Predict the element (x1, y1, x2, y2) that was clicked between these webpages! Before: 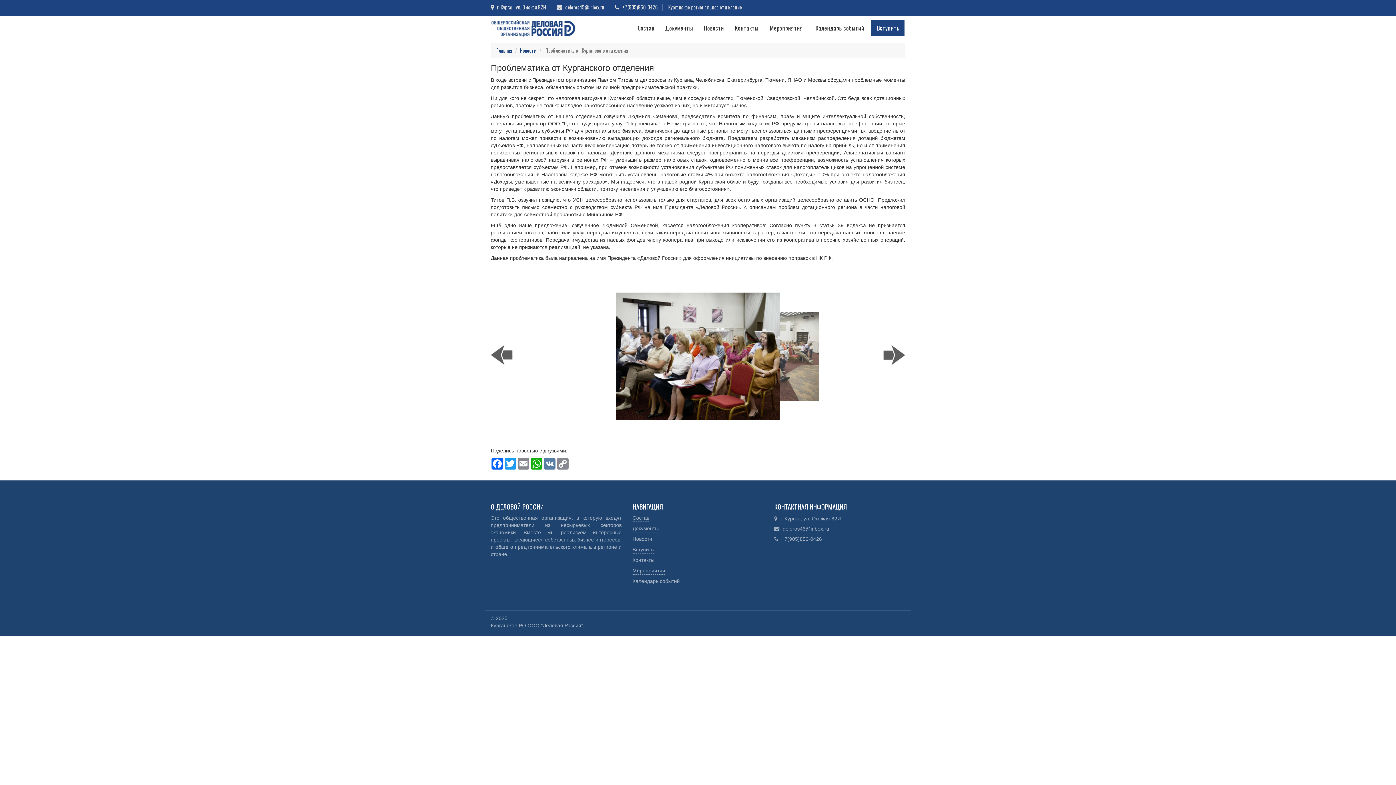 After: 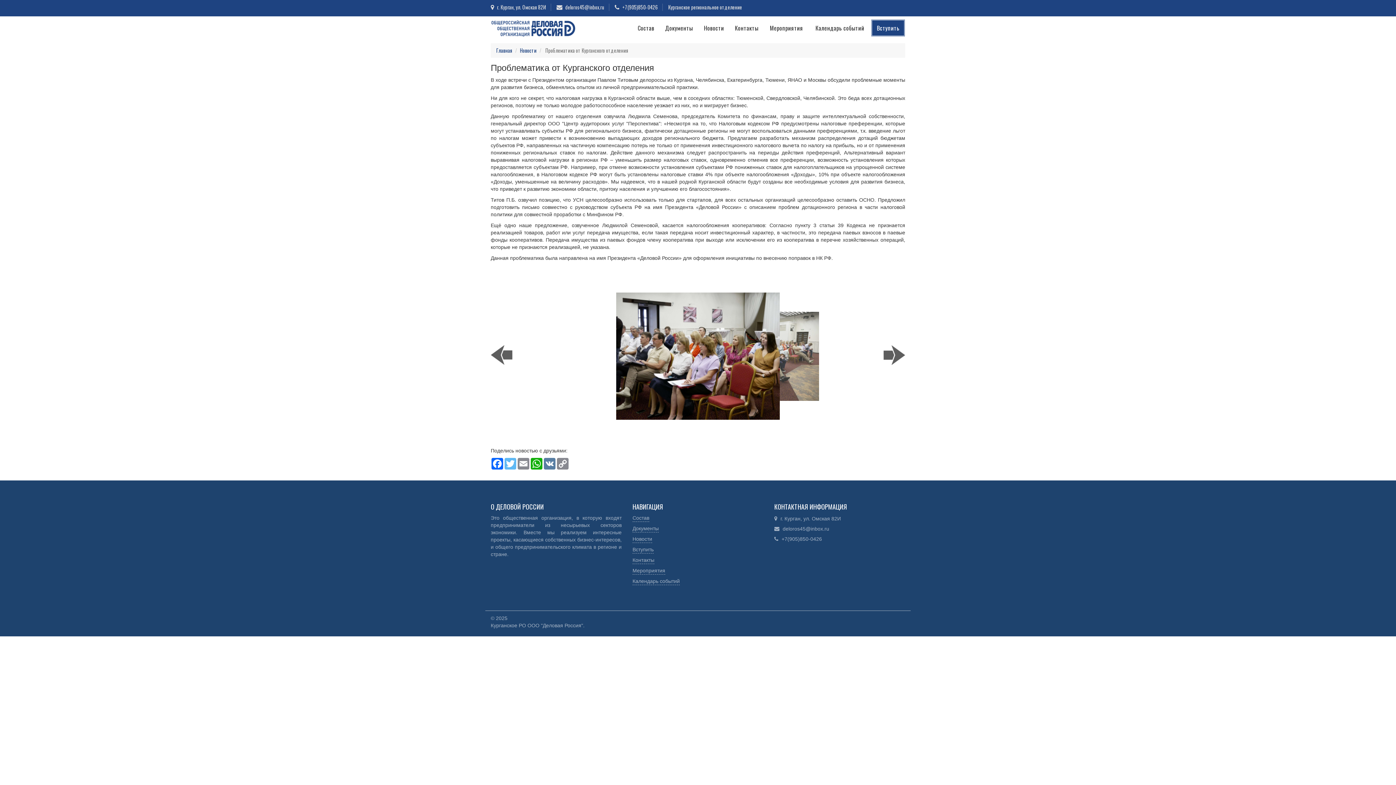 Action: label: Twitter bbox: (504, 458, 517, 469)